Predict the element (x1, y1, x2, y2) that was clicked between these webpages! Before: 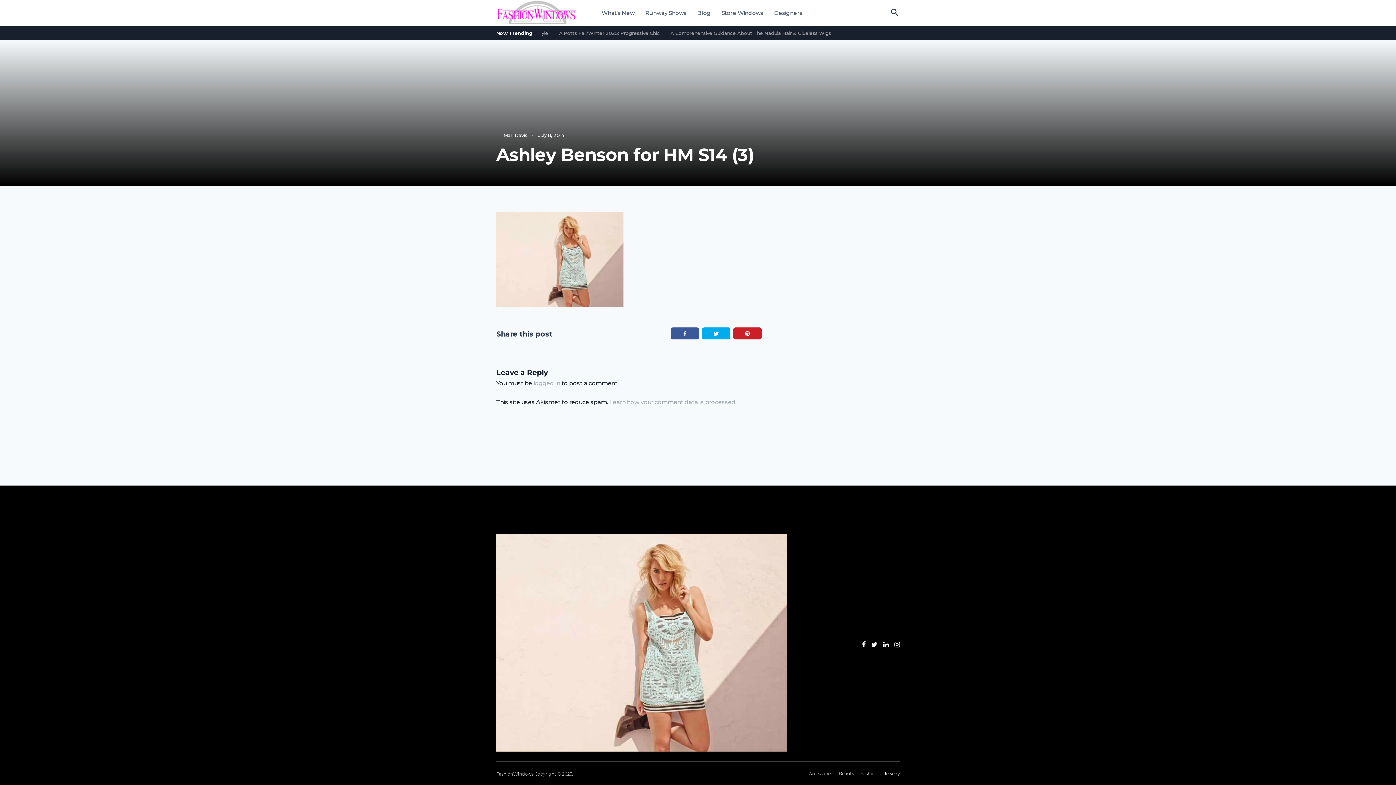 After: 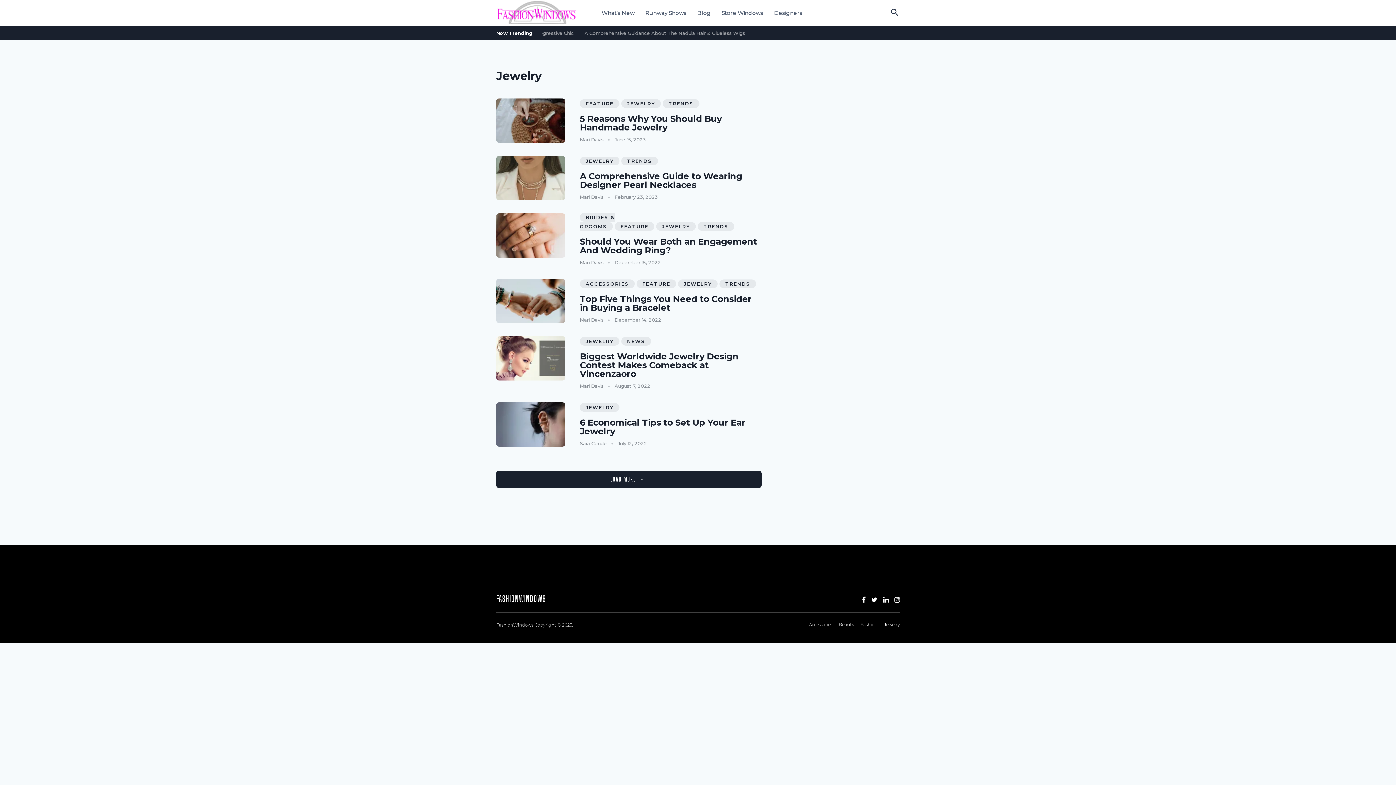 Action: label: Jewelry bbox: (884, 771, 900, 776)